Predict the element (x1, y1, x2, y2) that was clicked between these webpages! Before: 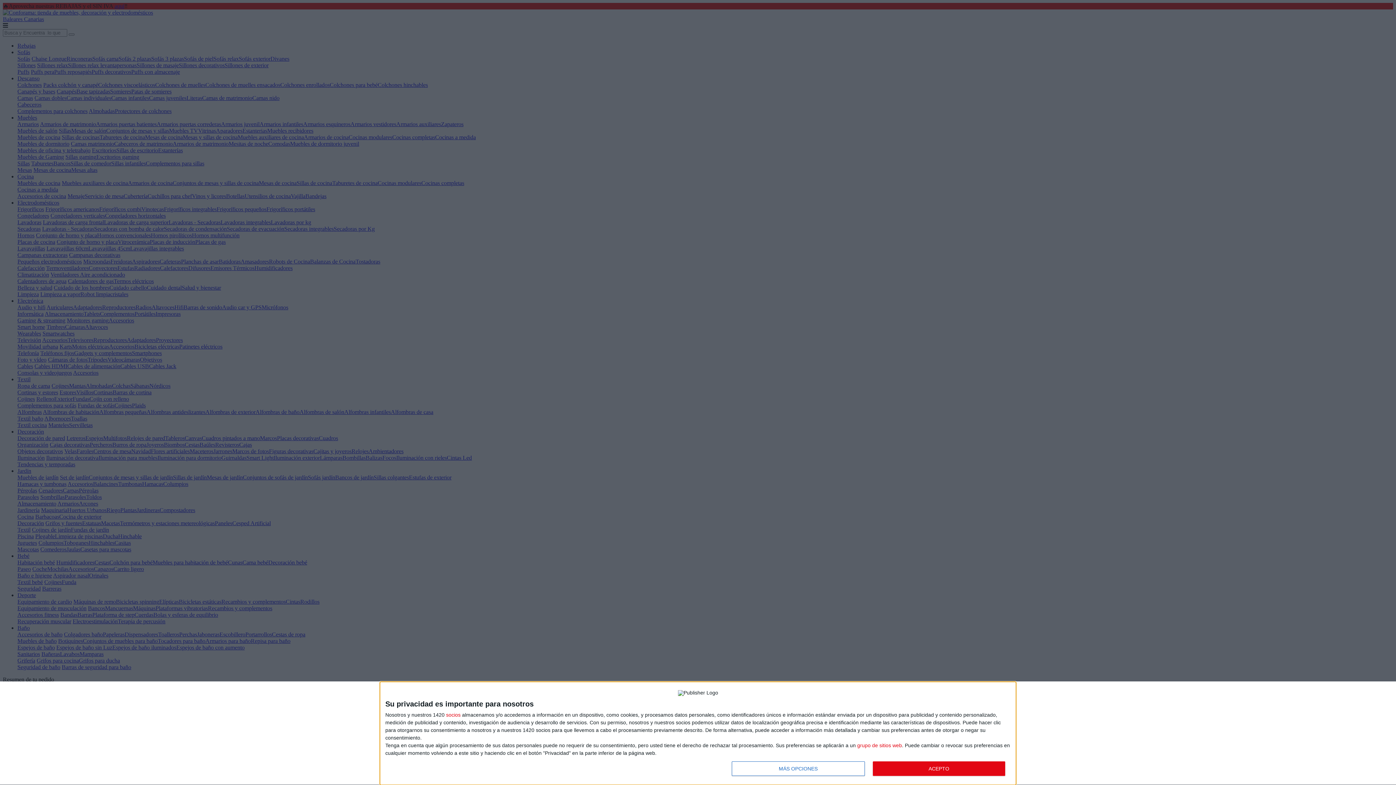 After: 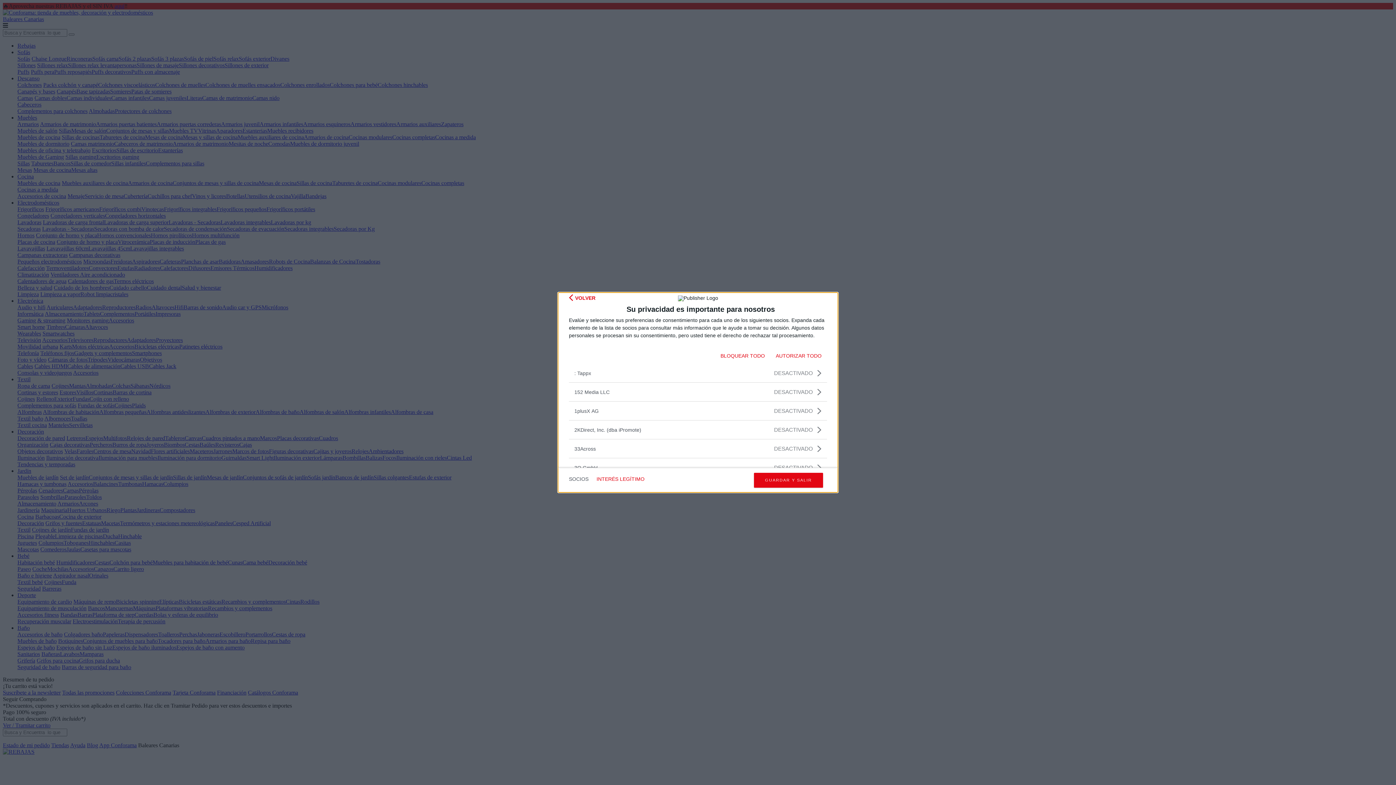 Action: bbox: (446, 712, 460, 717) label: socios